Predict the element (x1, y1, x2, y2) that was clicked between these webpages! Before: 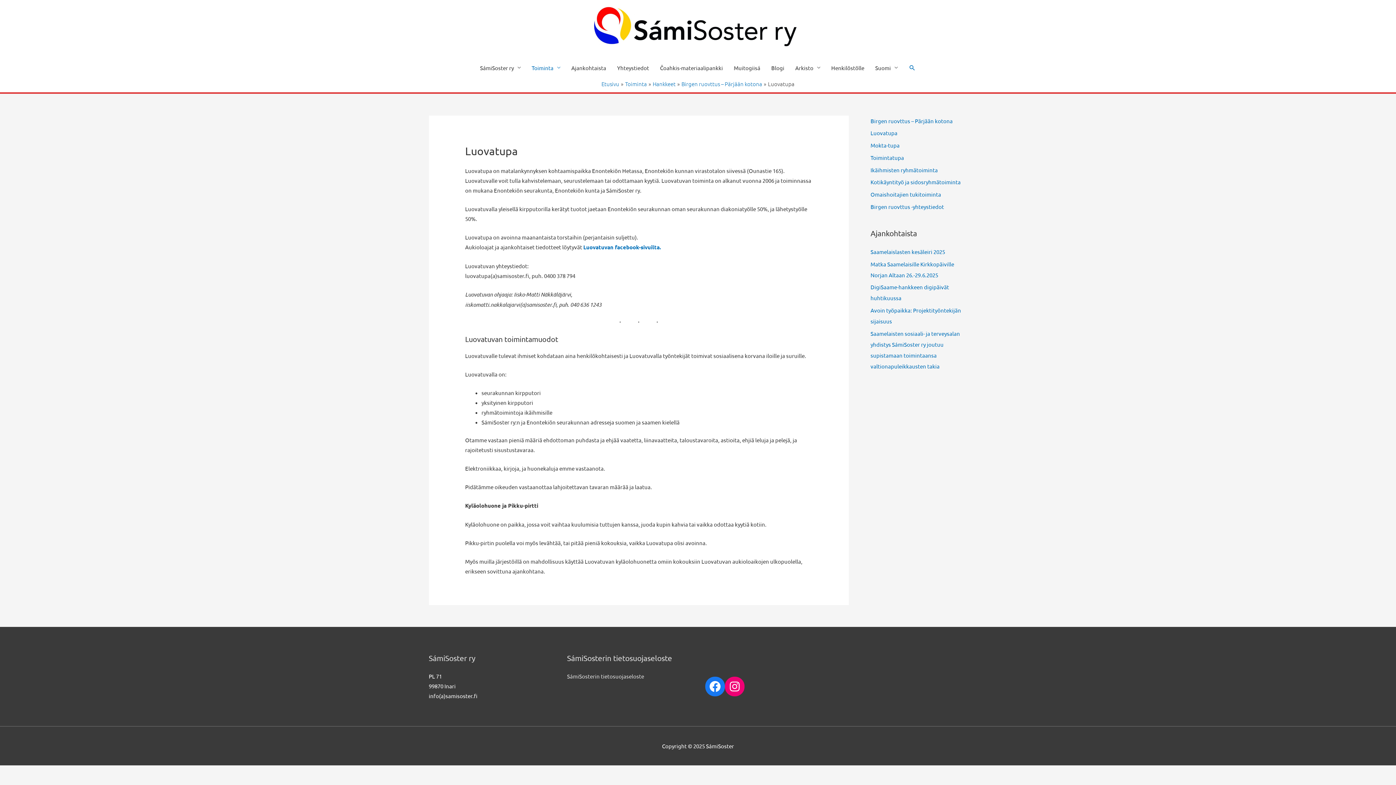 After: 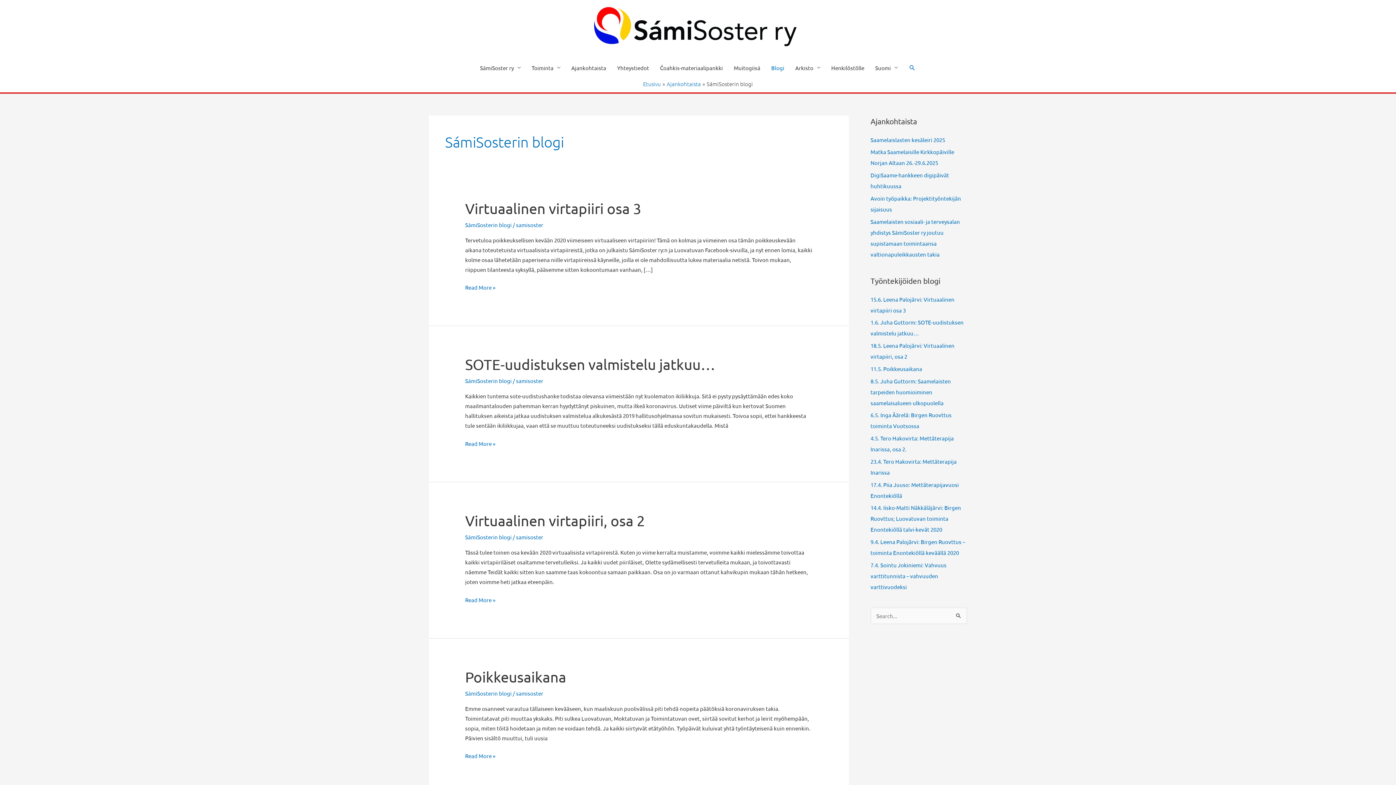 Action: label: Blogi bbox: (766, 56, 790, 78)